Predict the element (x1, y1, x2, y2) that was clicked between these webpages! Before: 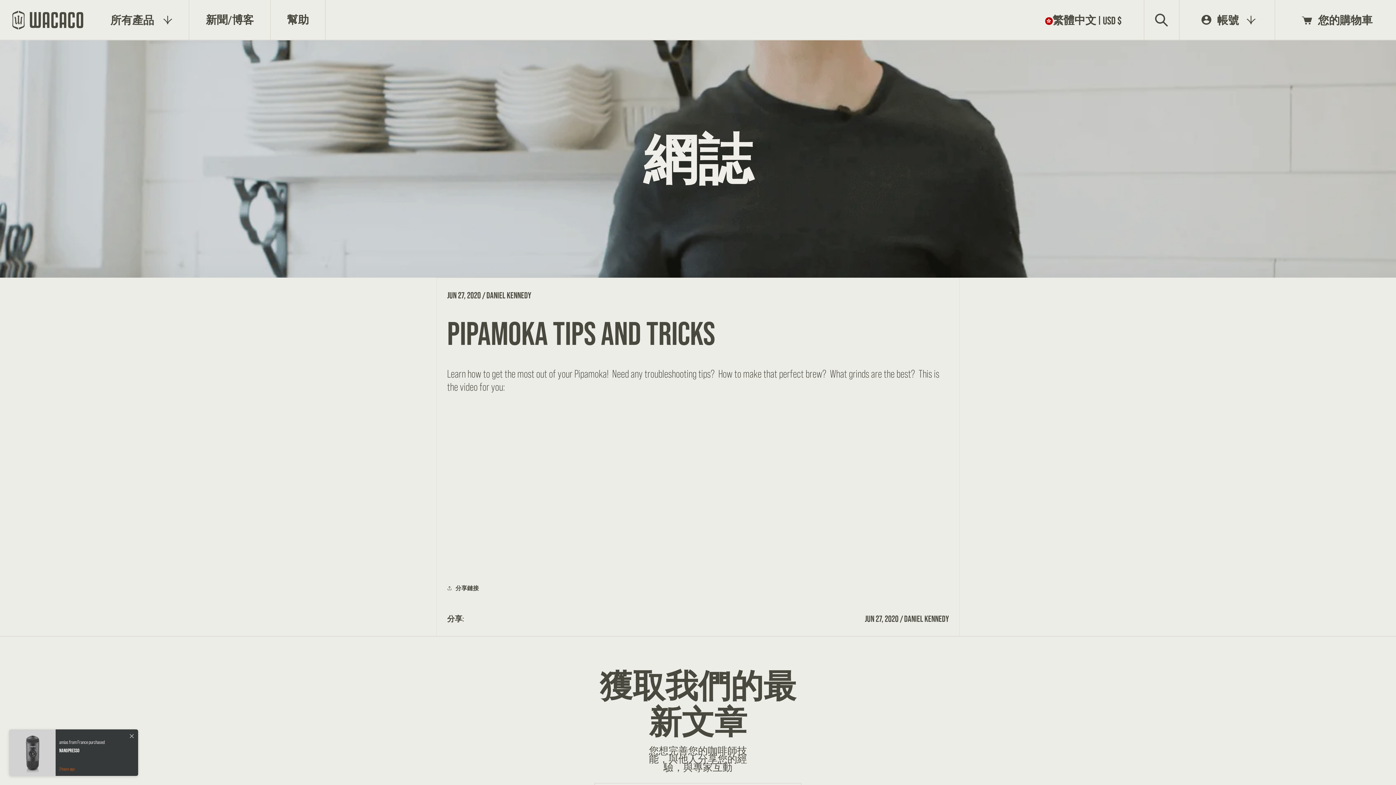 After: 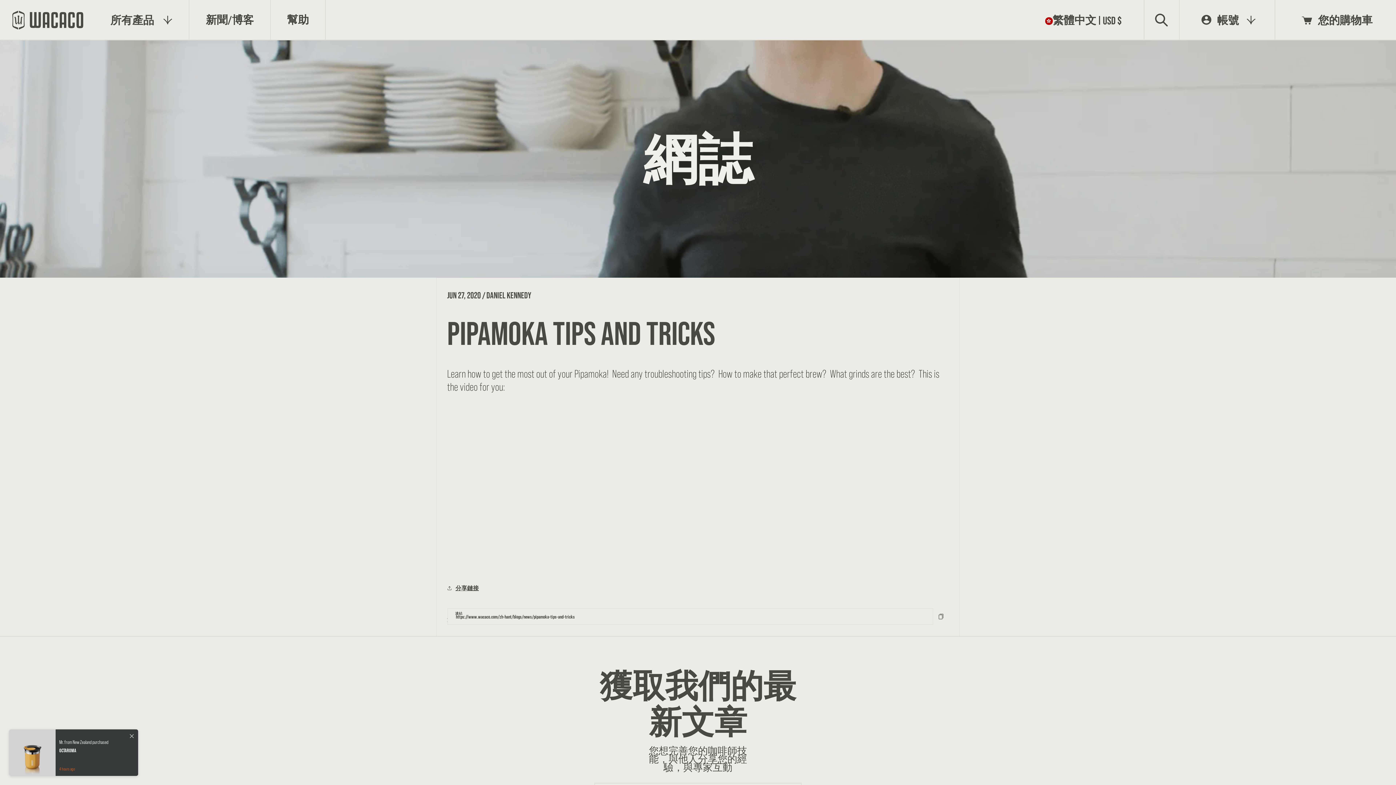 Action: bbox: (447, 583, 478, 593) label: 分享鏈接